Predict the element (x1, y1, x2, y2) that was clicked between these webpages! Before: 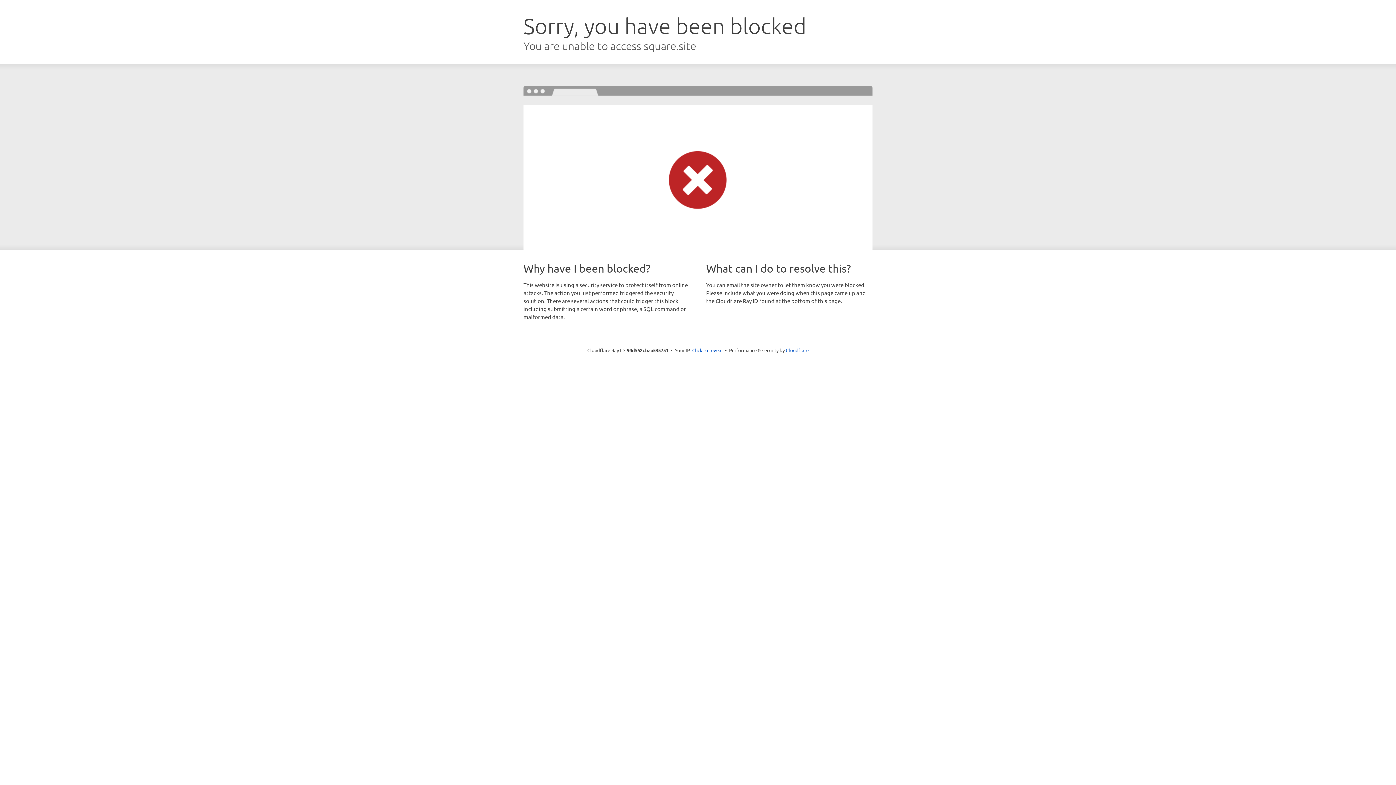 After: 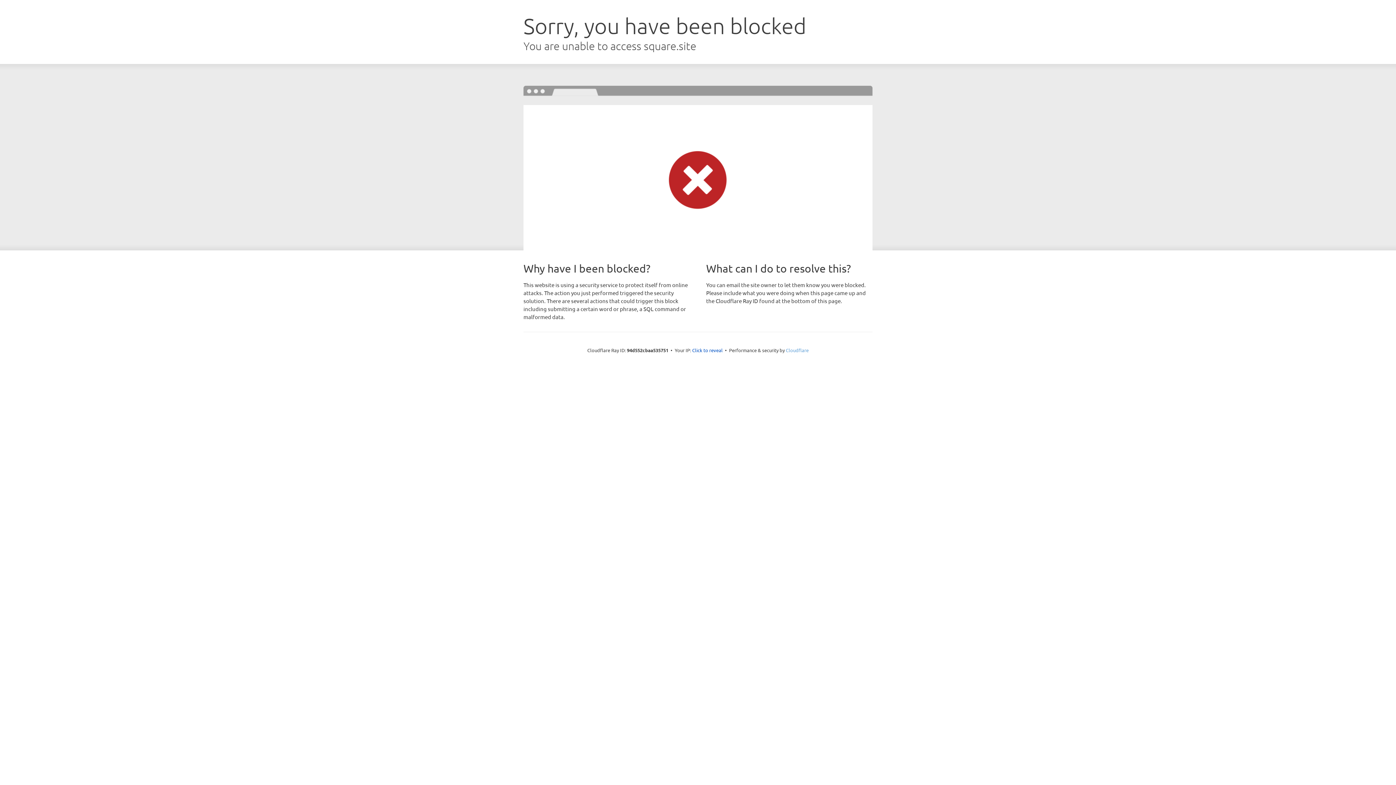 Action: bbox: (786, 347, 808, 353) label: Cloudflare